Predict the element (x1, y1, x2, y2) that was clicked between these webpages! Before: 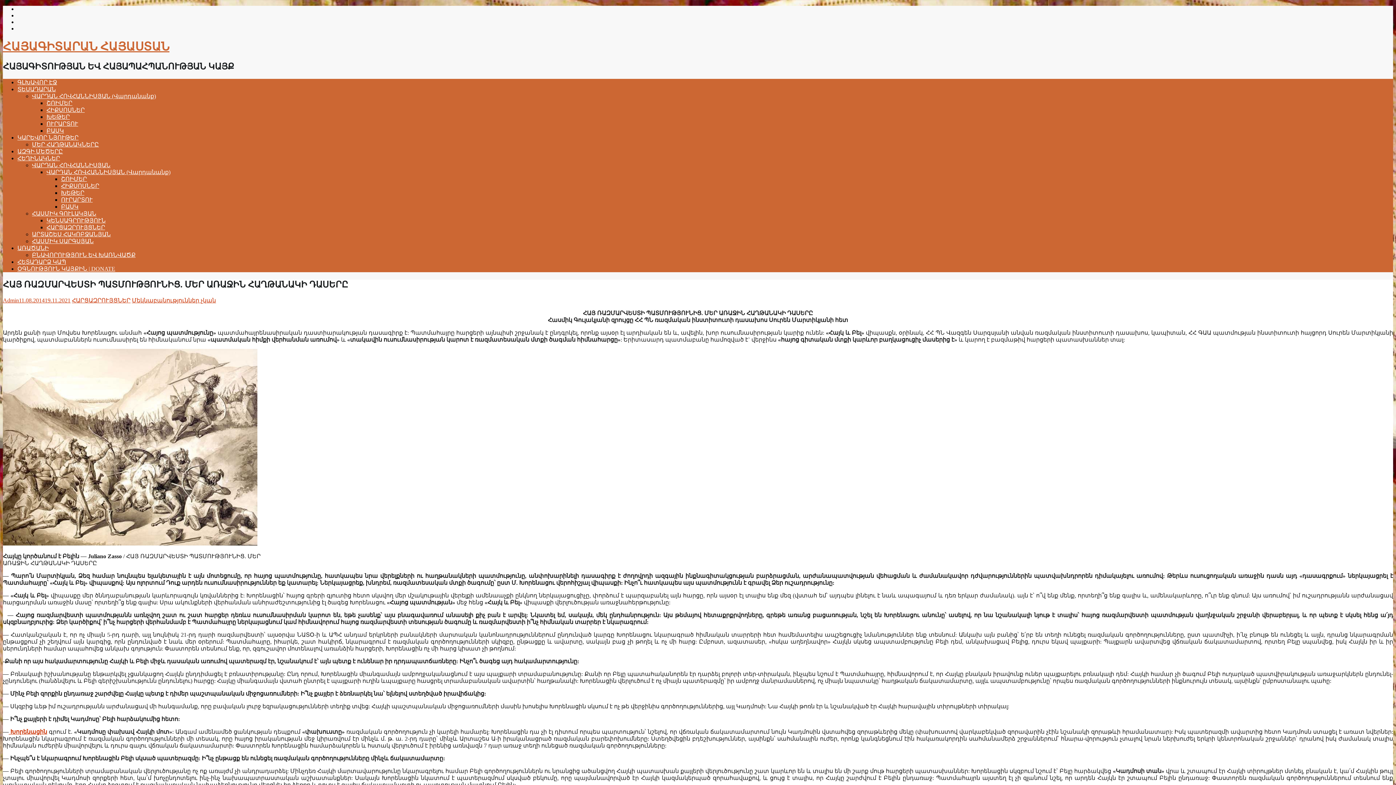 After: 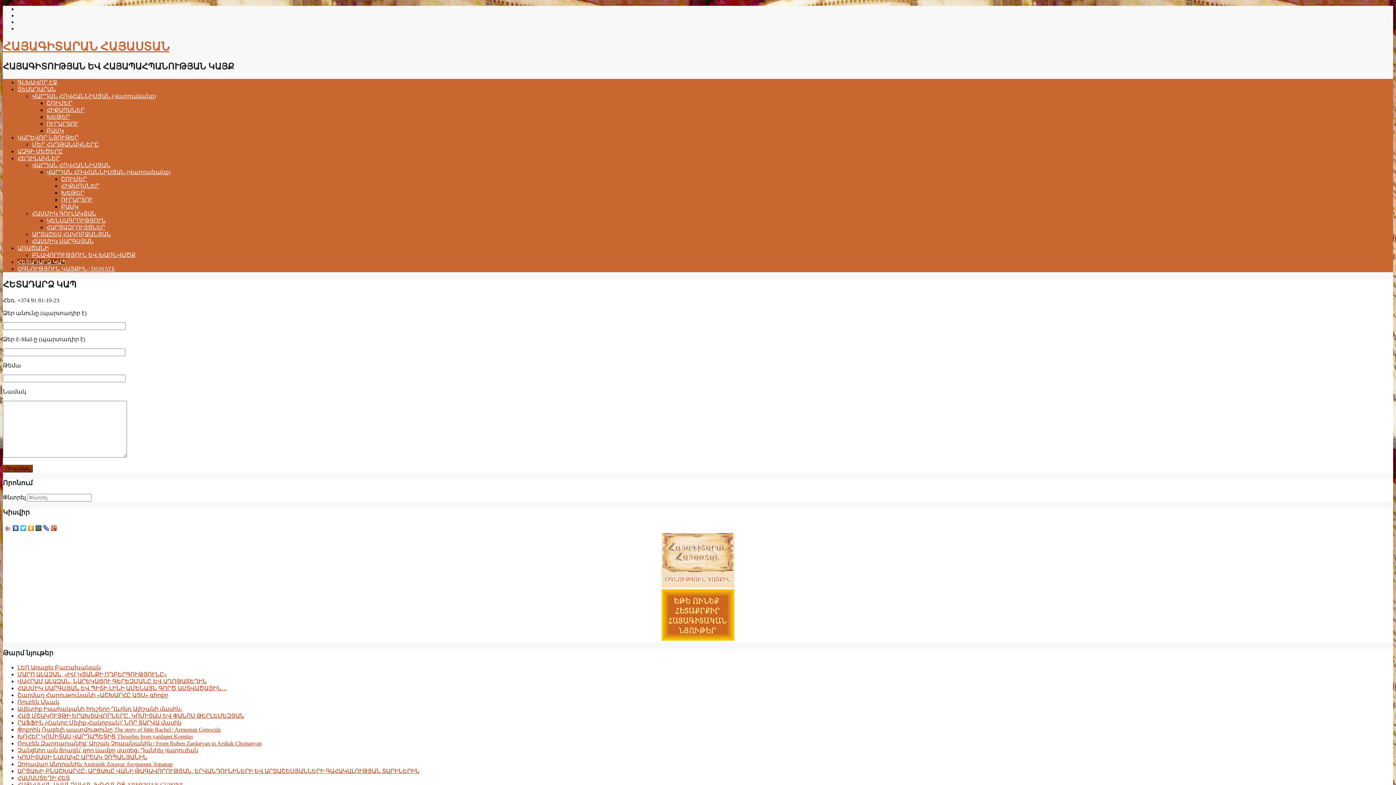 Action: label: ՀԵՏԱԴԱՐՁ ԿԱՊ bbox: (17, 258, 66, 265)